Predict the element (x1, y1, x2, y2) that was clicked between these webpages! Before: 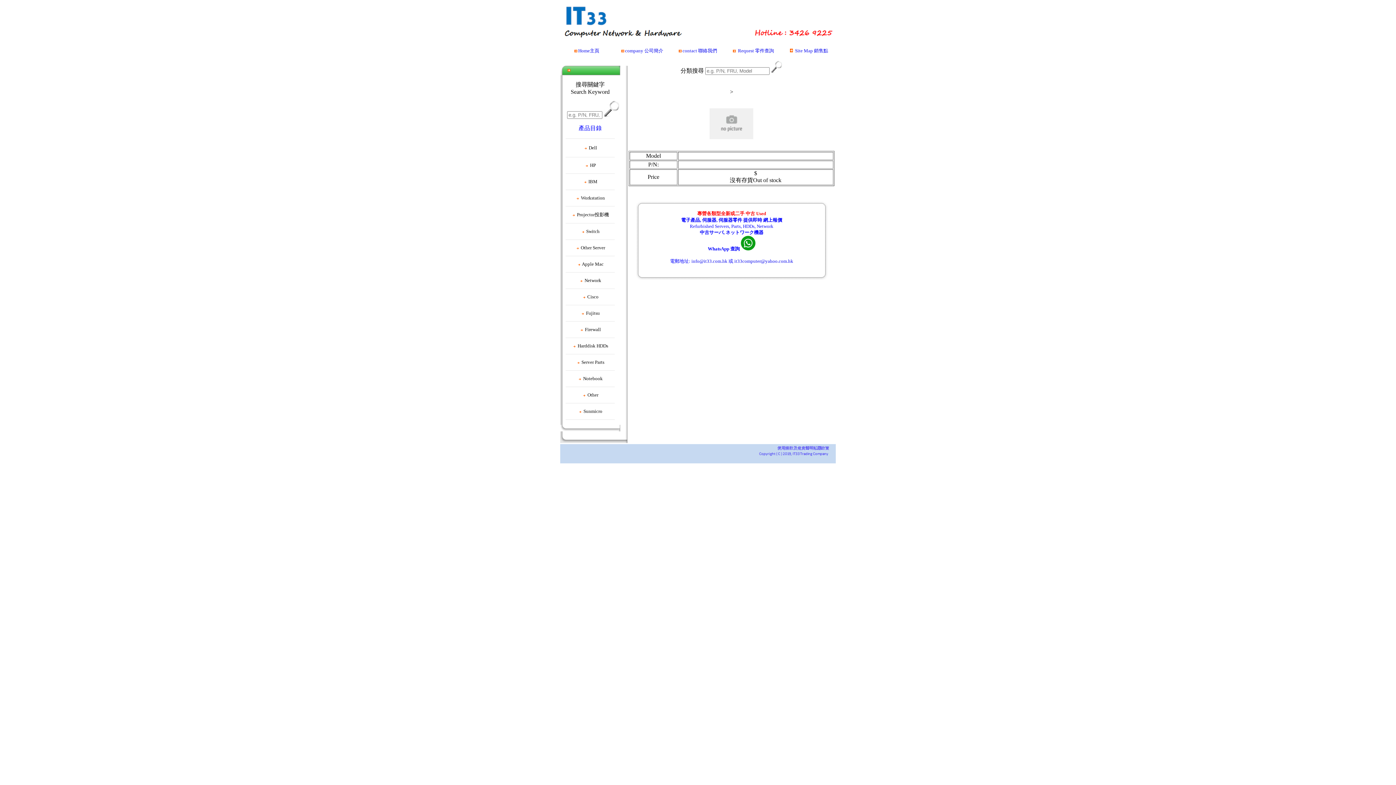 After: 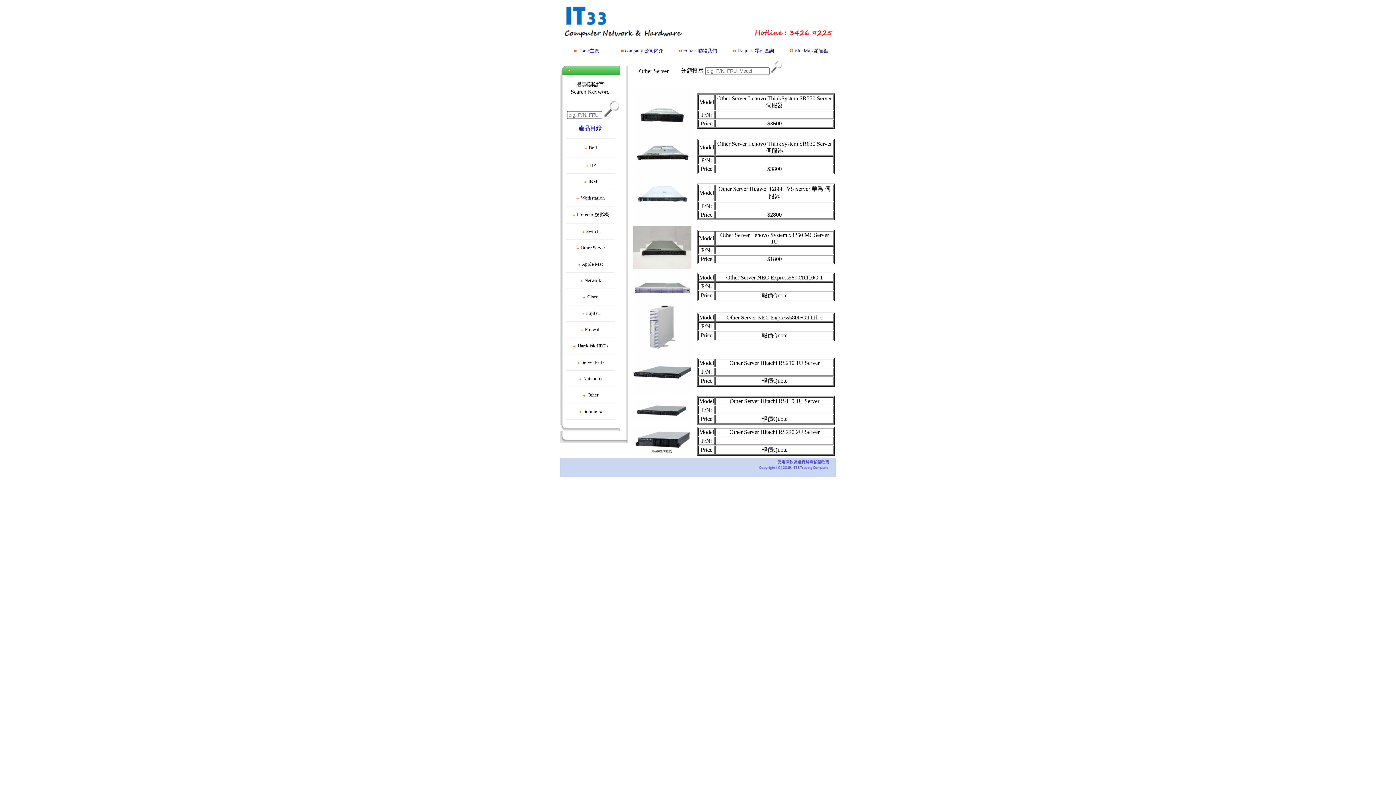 Action: label:    Other Server bbox: (560, 245, 620, 250)